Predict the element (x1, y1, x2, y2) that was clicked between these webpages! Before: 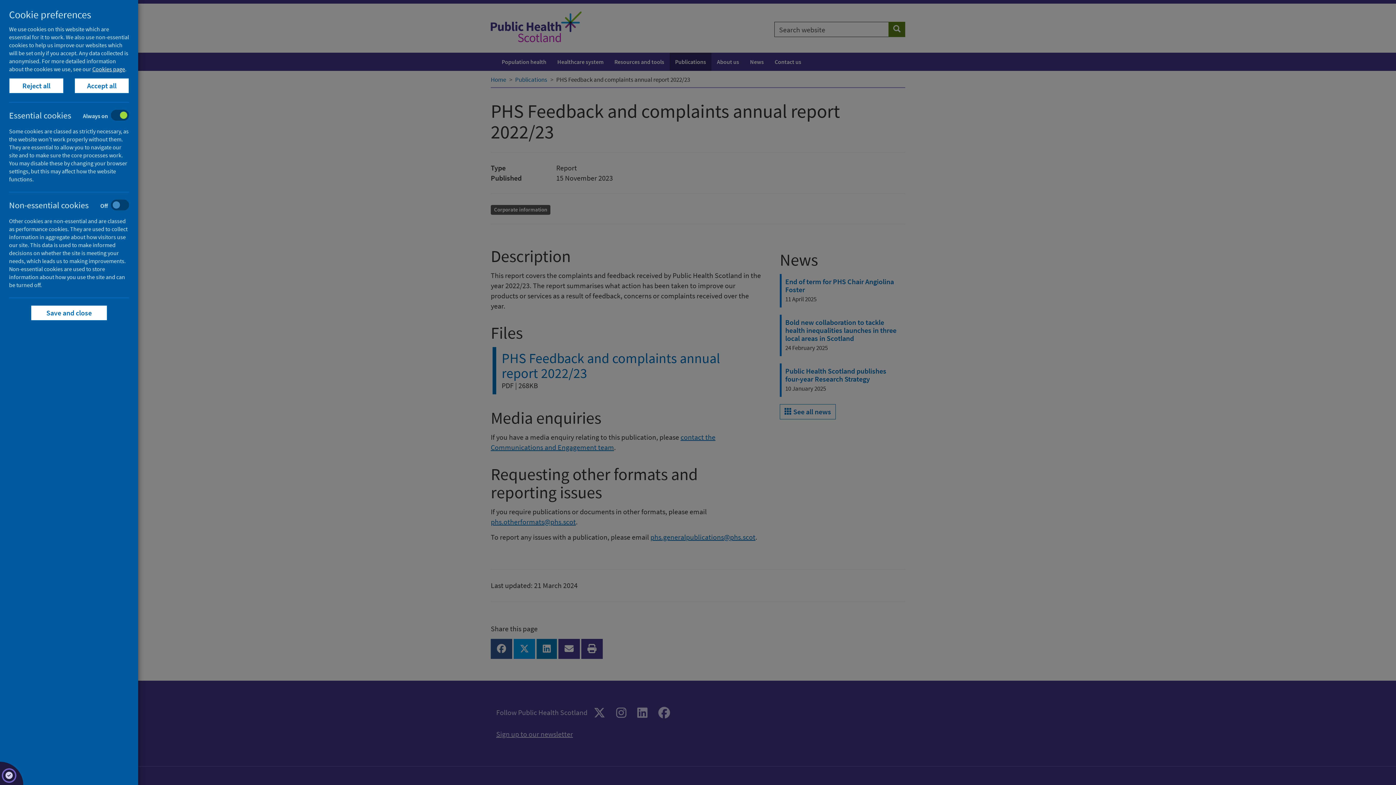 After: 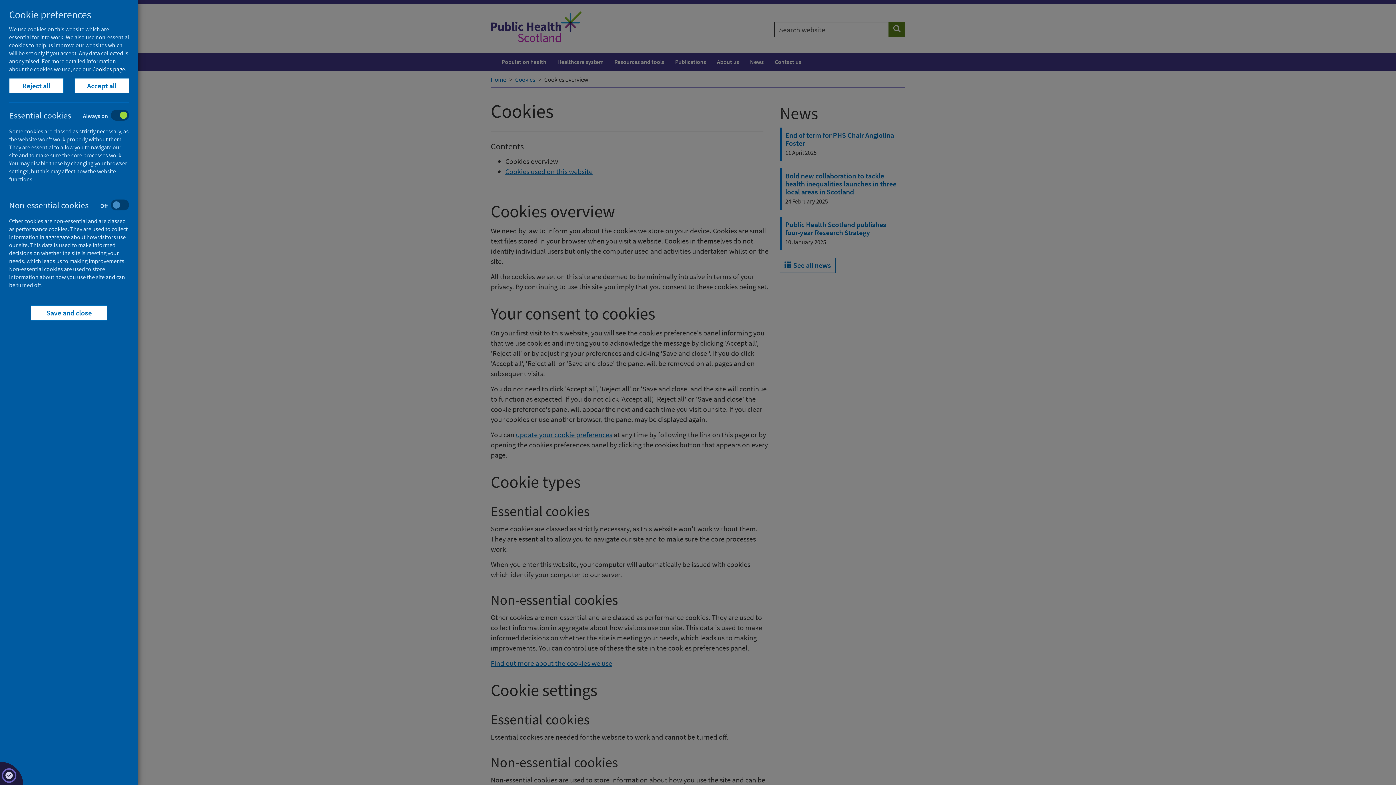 Action: bbox: (92, 65, 125, 72) label: Cookies page